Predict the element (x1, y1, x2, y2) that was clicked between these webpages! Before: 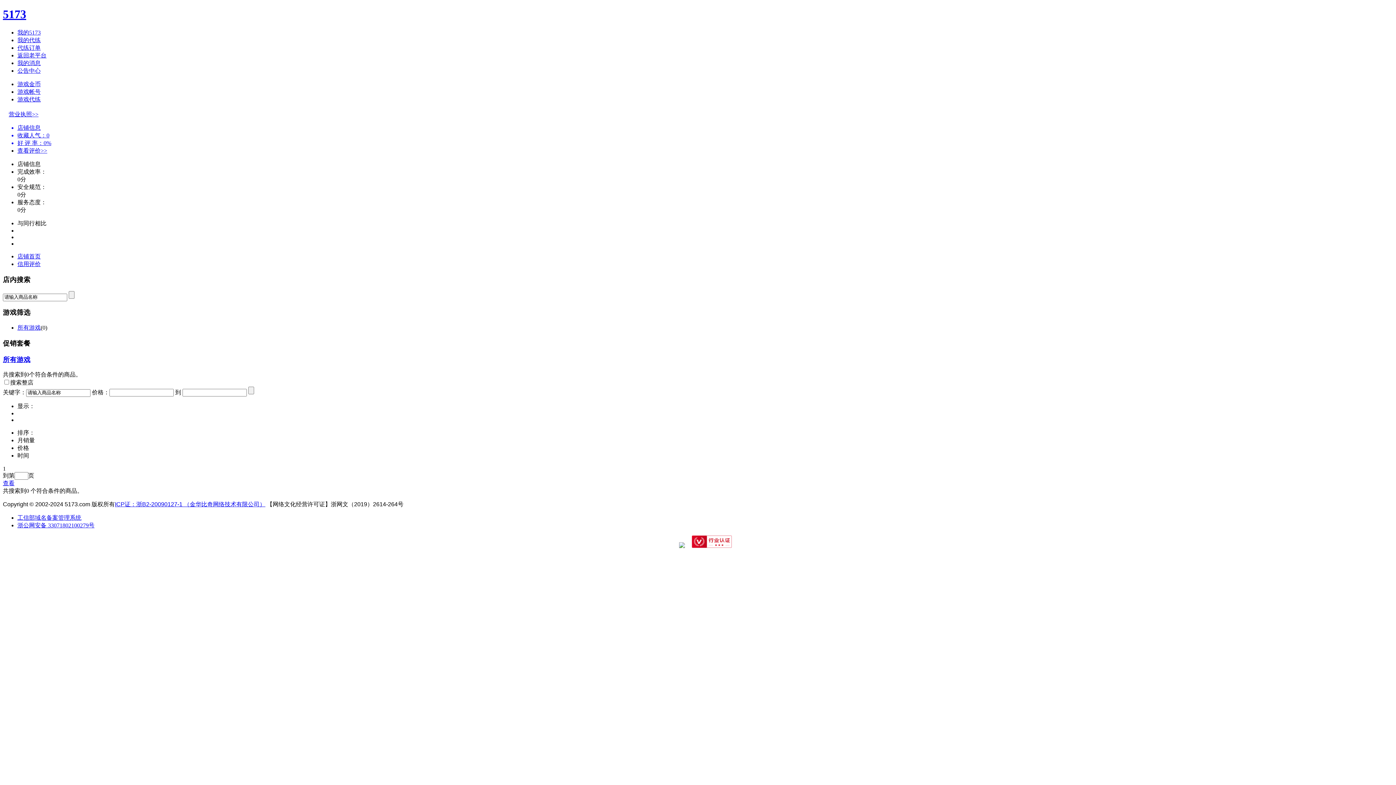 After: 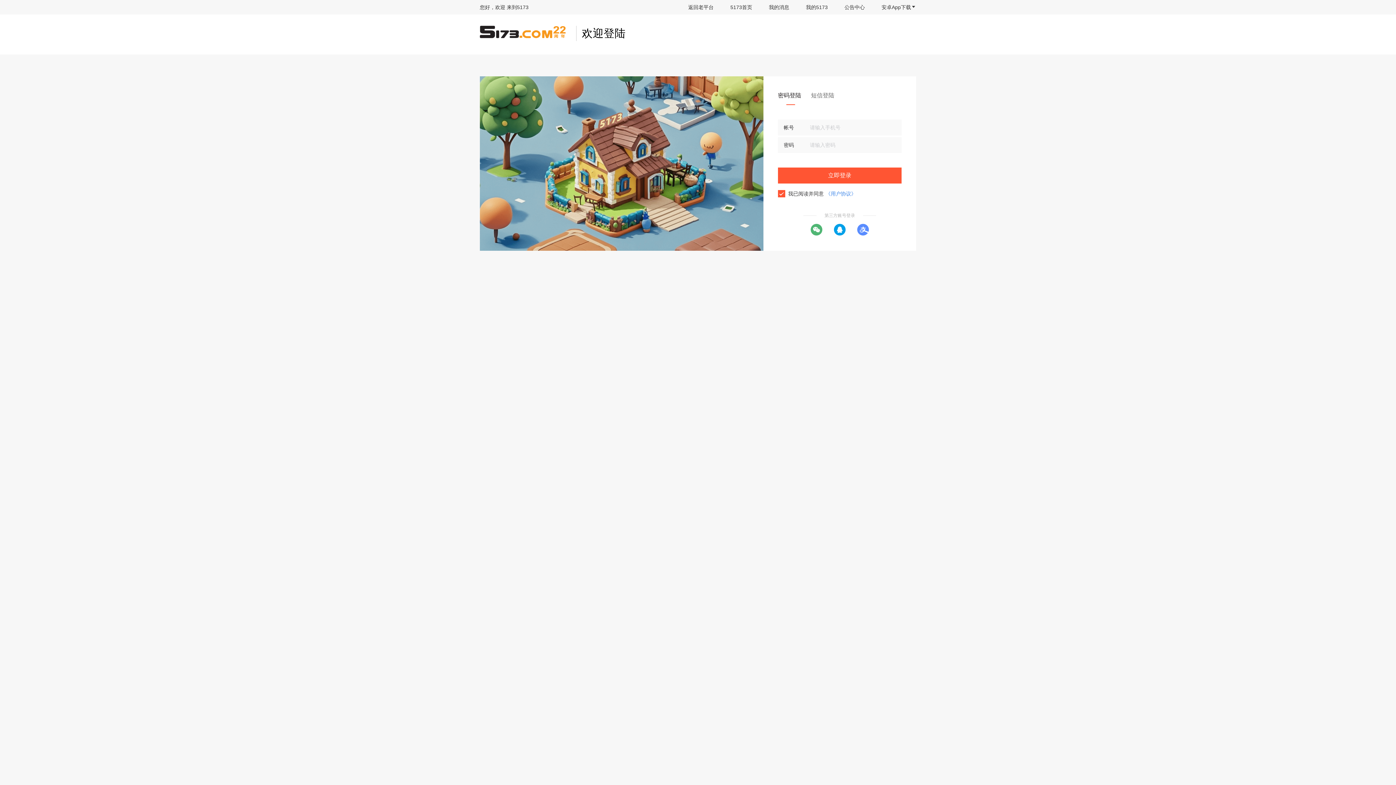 Action: label: 我的消息 bbox: (17, 59, 40, 66)